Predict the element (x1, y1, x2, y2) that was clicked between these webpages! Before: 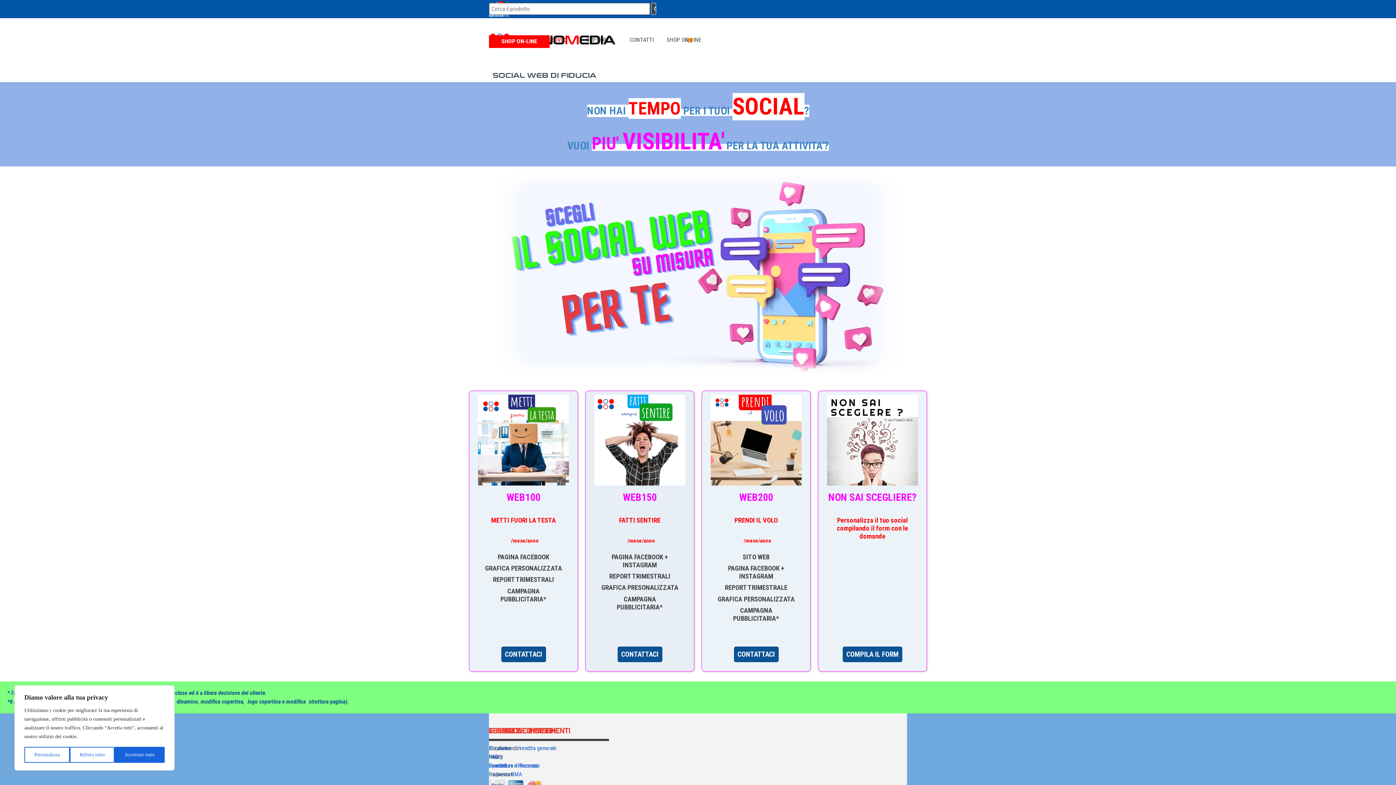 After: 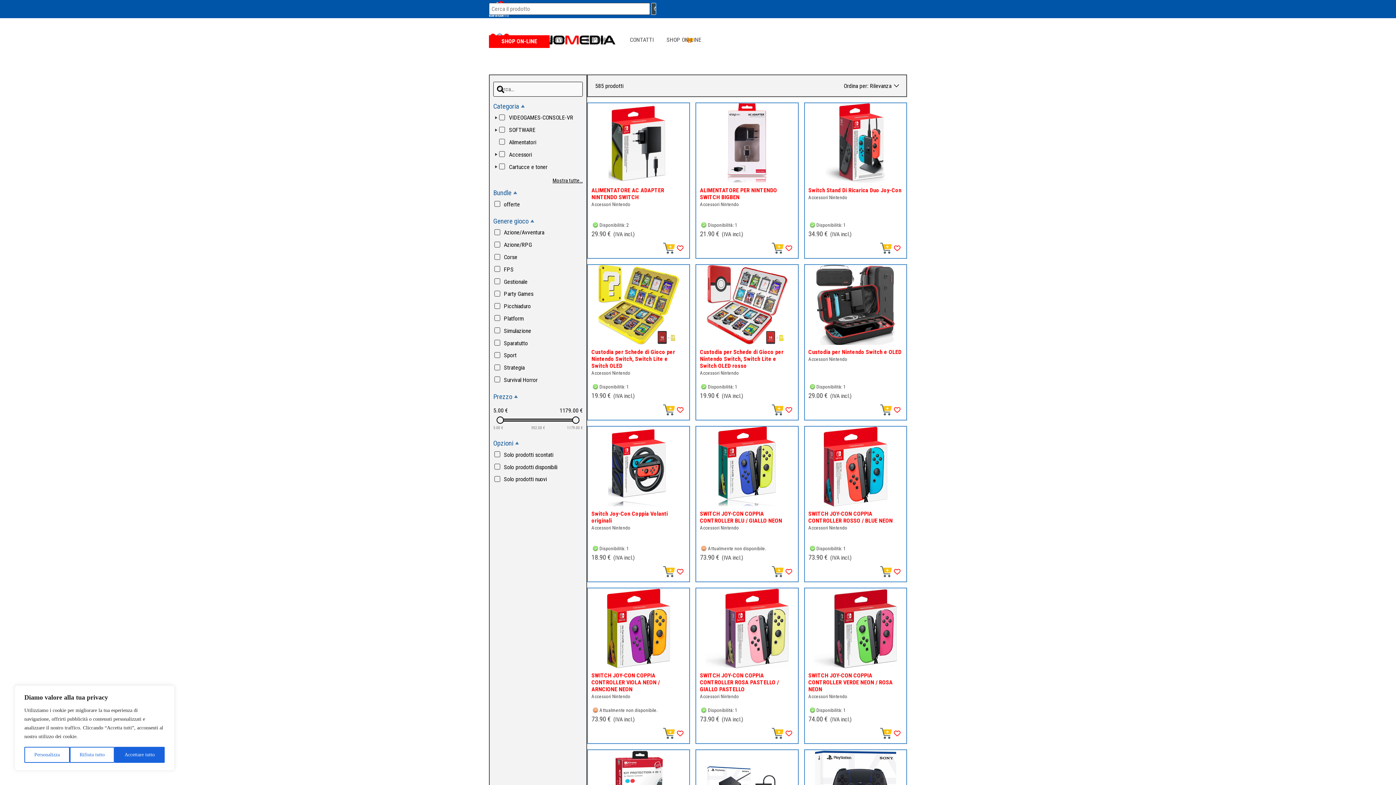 Action: label: Cerca bbox: (651, 2, 656, 14)